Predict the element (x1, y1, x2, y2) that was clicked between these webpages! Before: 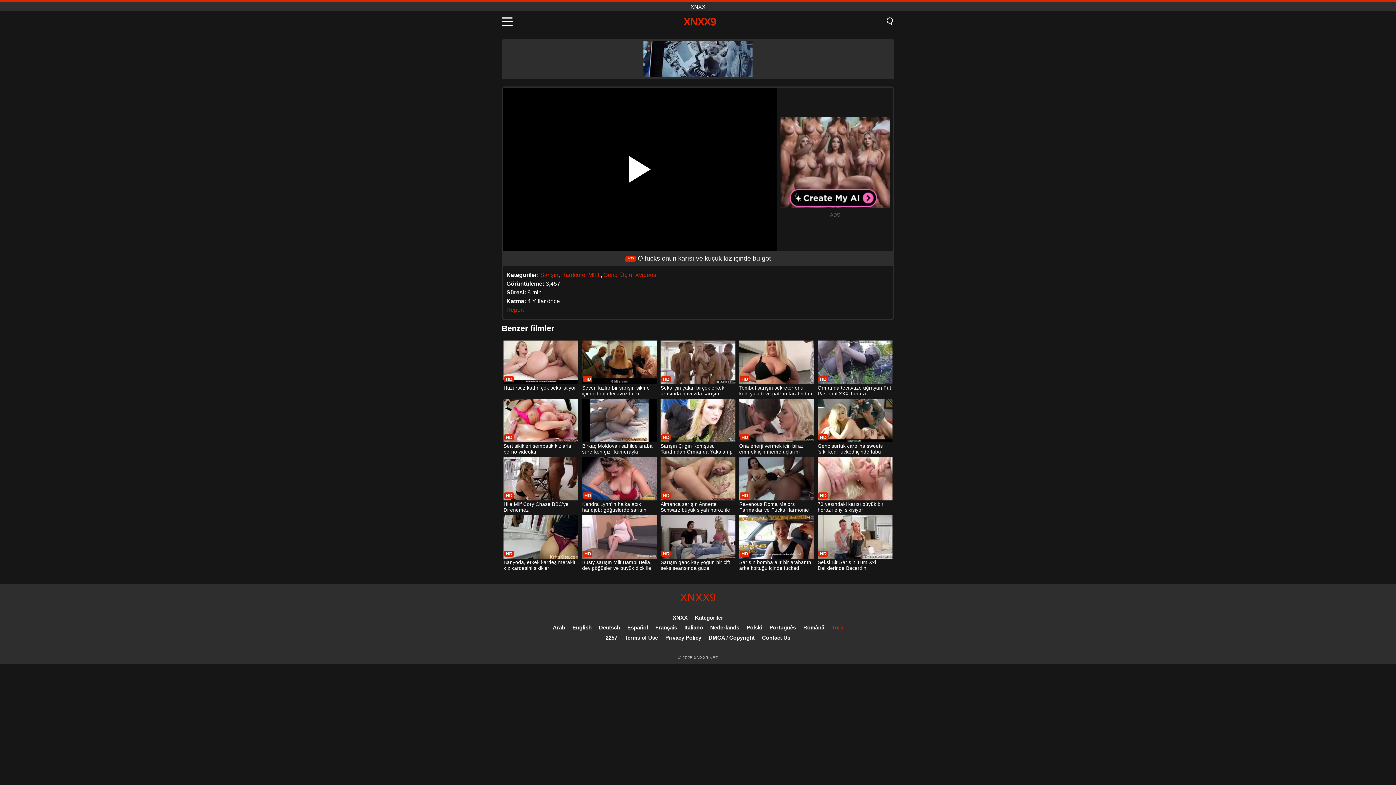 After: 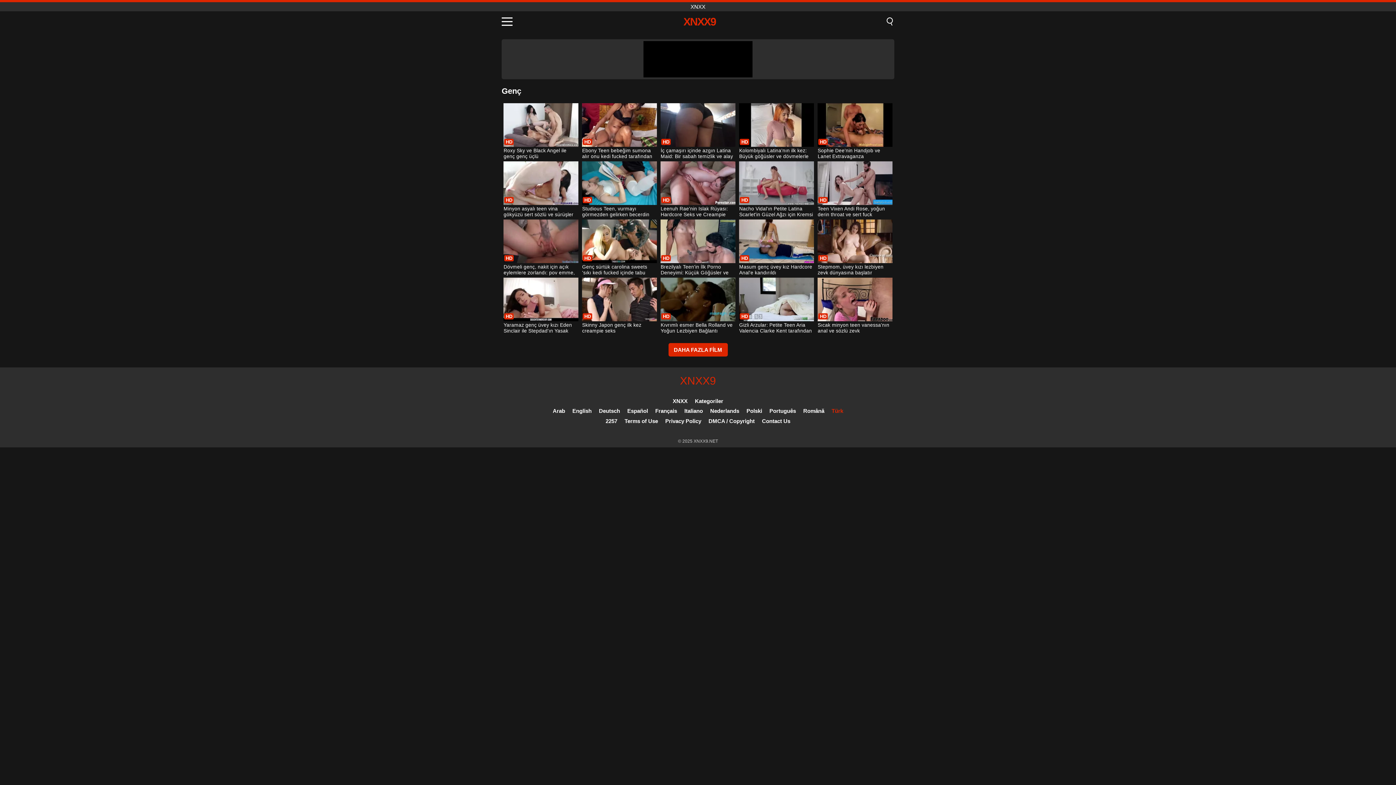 Action: label: Genç bbox: (603, 272, 617, 278)